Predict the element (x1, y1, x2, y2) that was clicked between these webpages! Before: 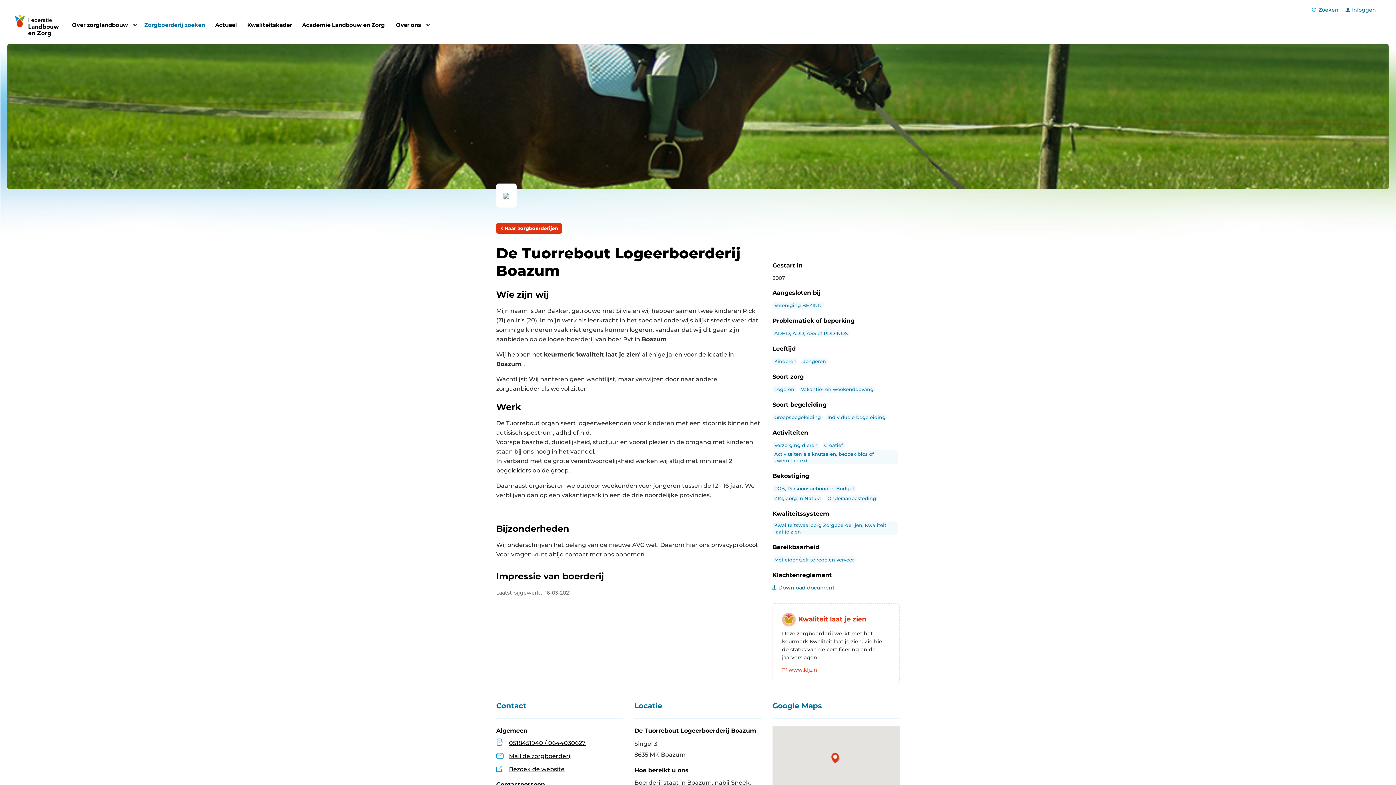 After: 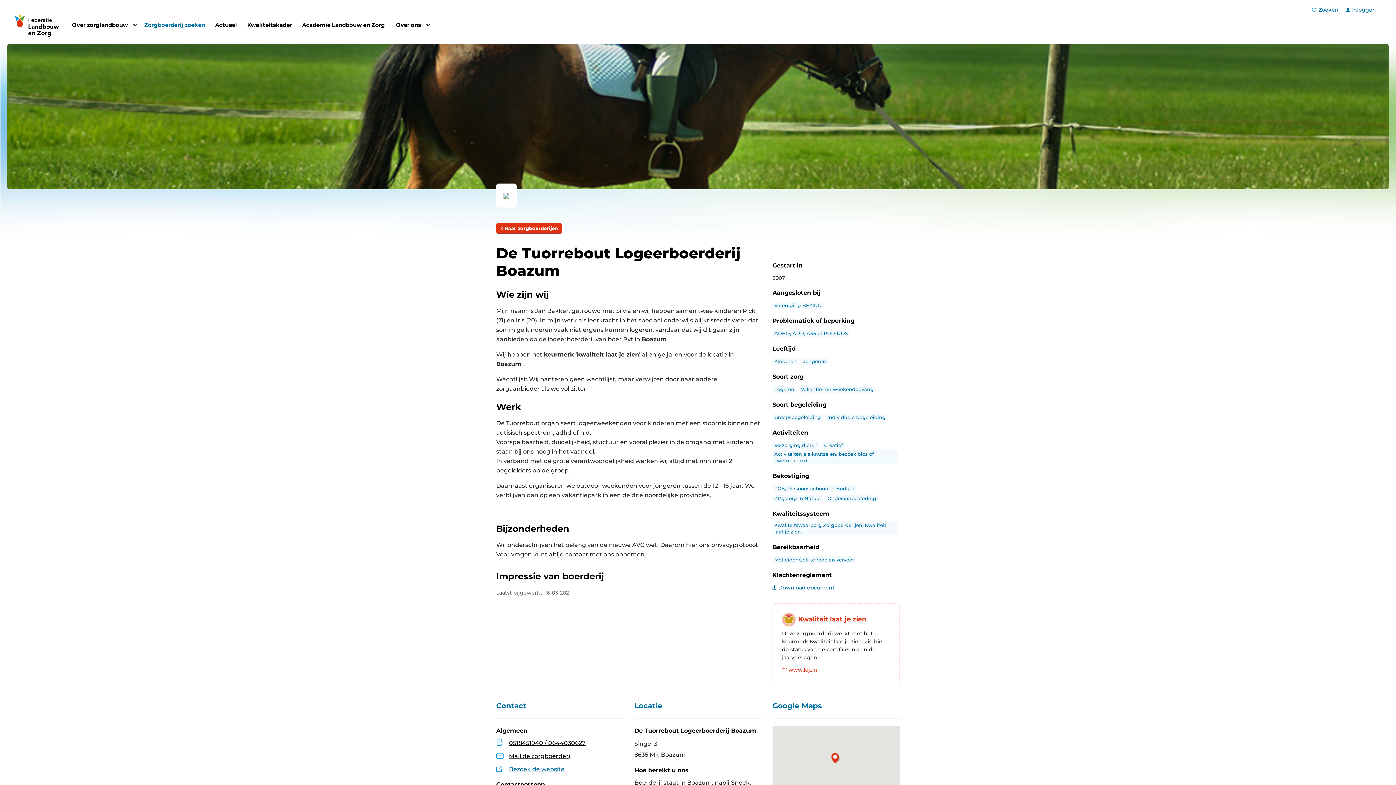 Action: bbox: (509, 766, 564, 773) label: Bezoek de website